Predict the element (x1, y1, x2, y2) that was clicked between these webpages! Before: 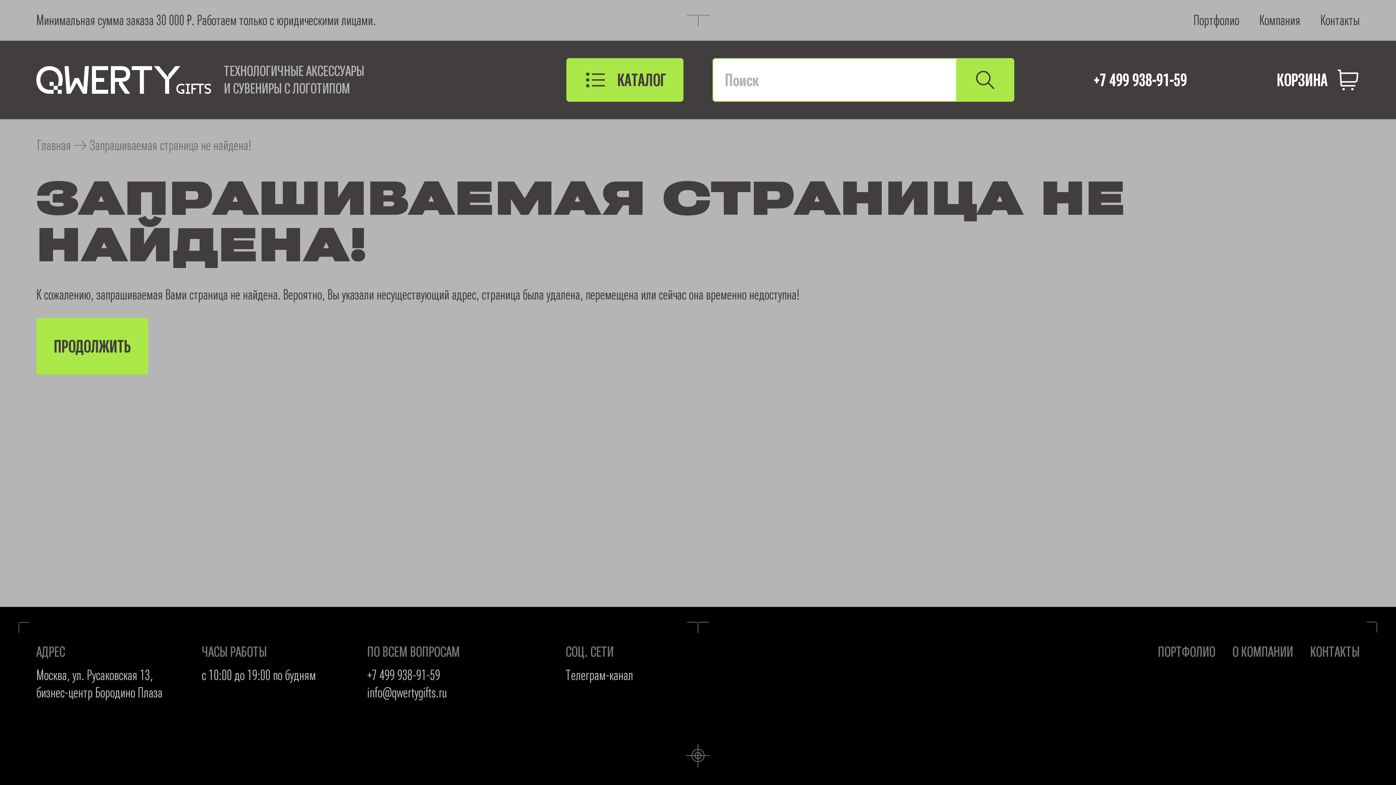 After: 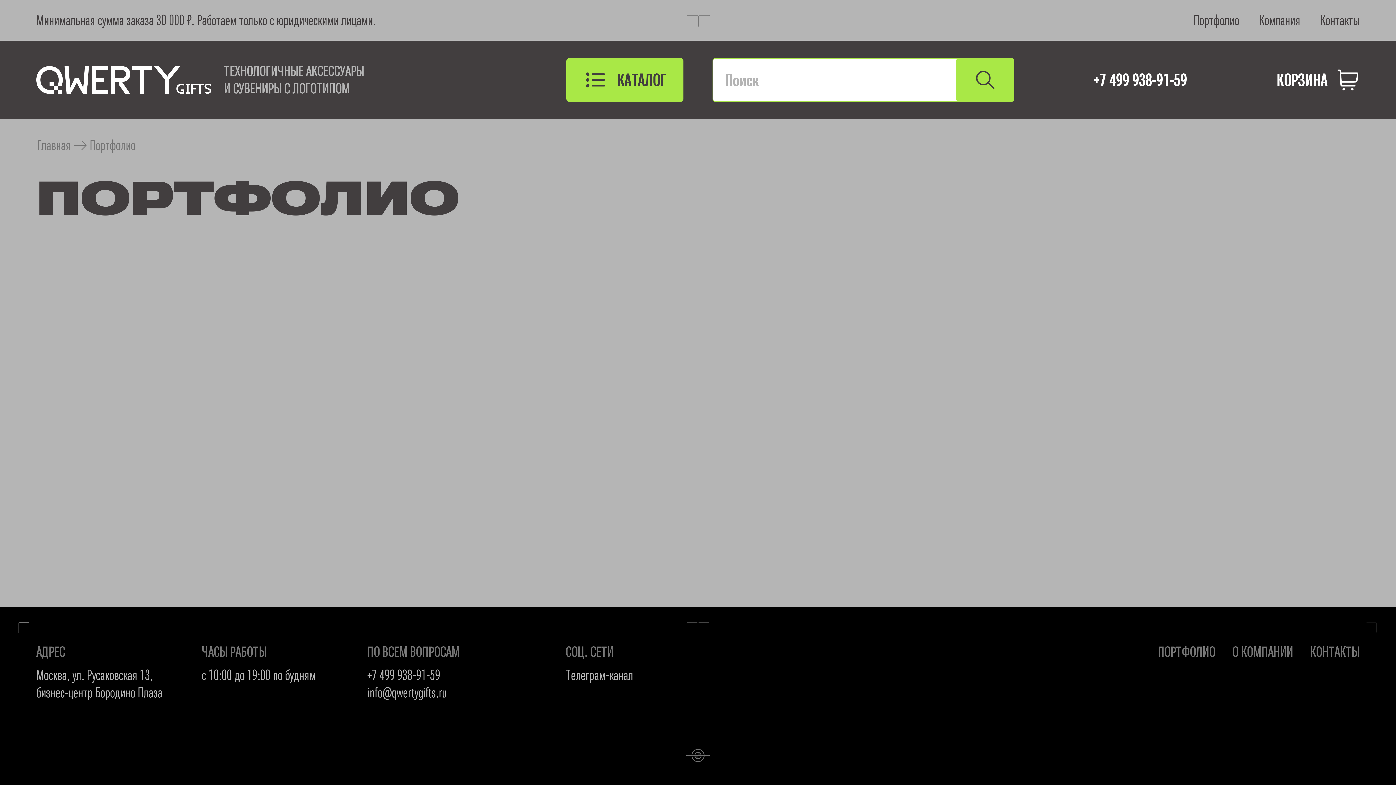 Action: bbox: (1158, 643, 1215, 660) label: ПОРТФОЛИО